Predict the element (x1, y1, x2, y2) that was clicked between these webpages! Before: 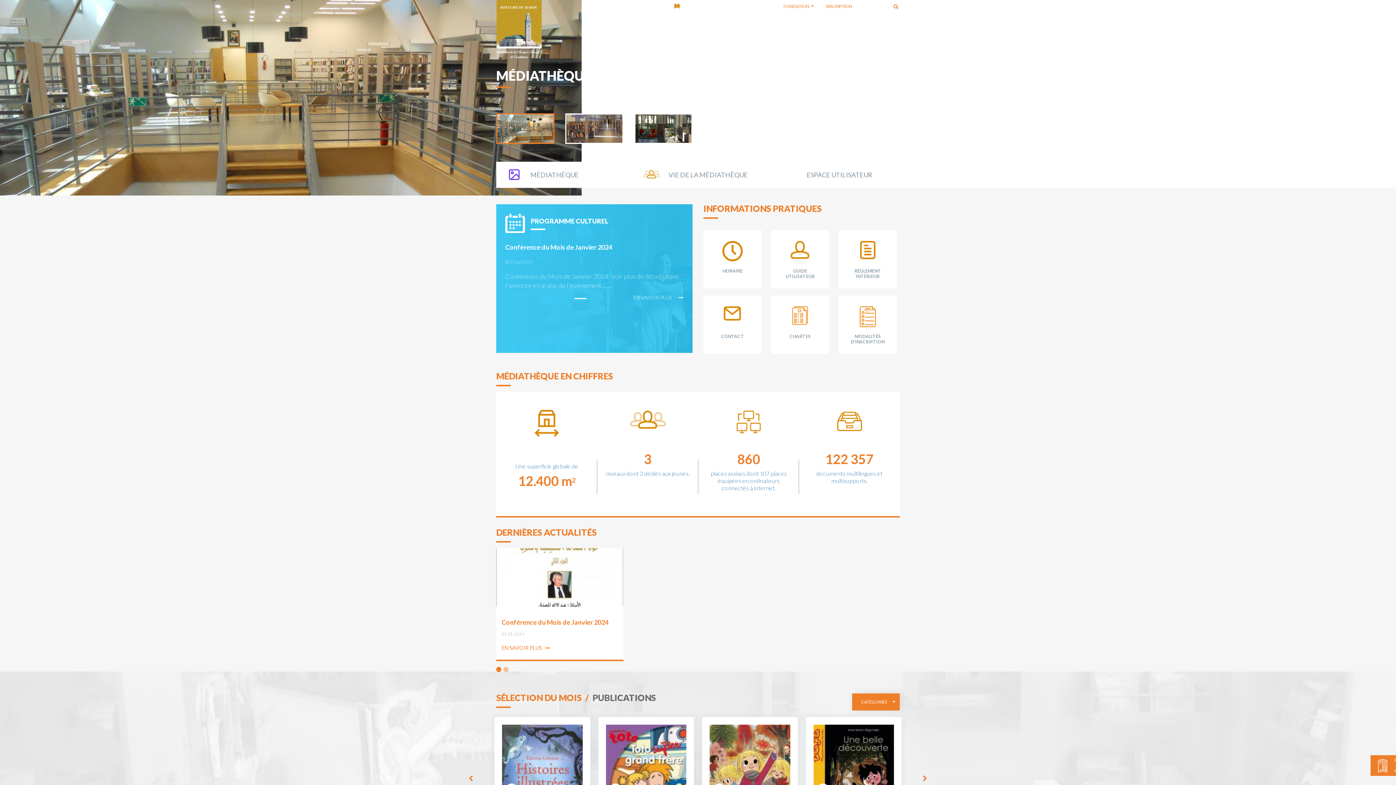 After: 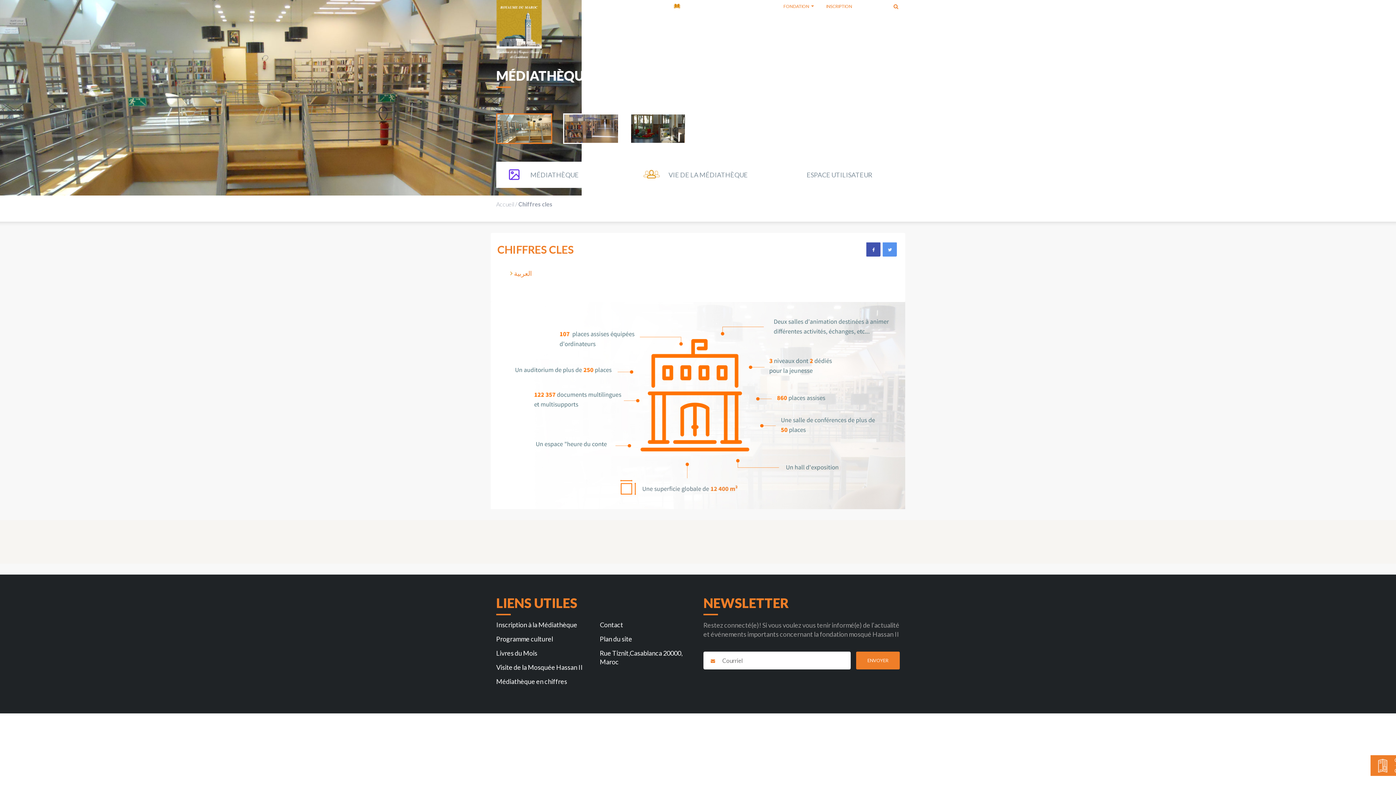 Action: bbox: (705, 448, 792, 491) label: 860
places assises dont 107 places équipées en ordinateurs connectés à internet.